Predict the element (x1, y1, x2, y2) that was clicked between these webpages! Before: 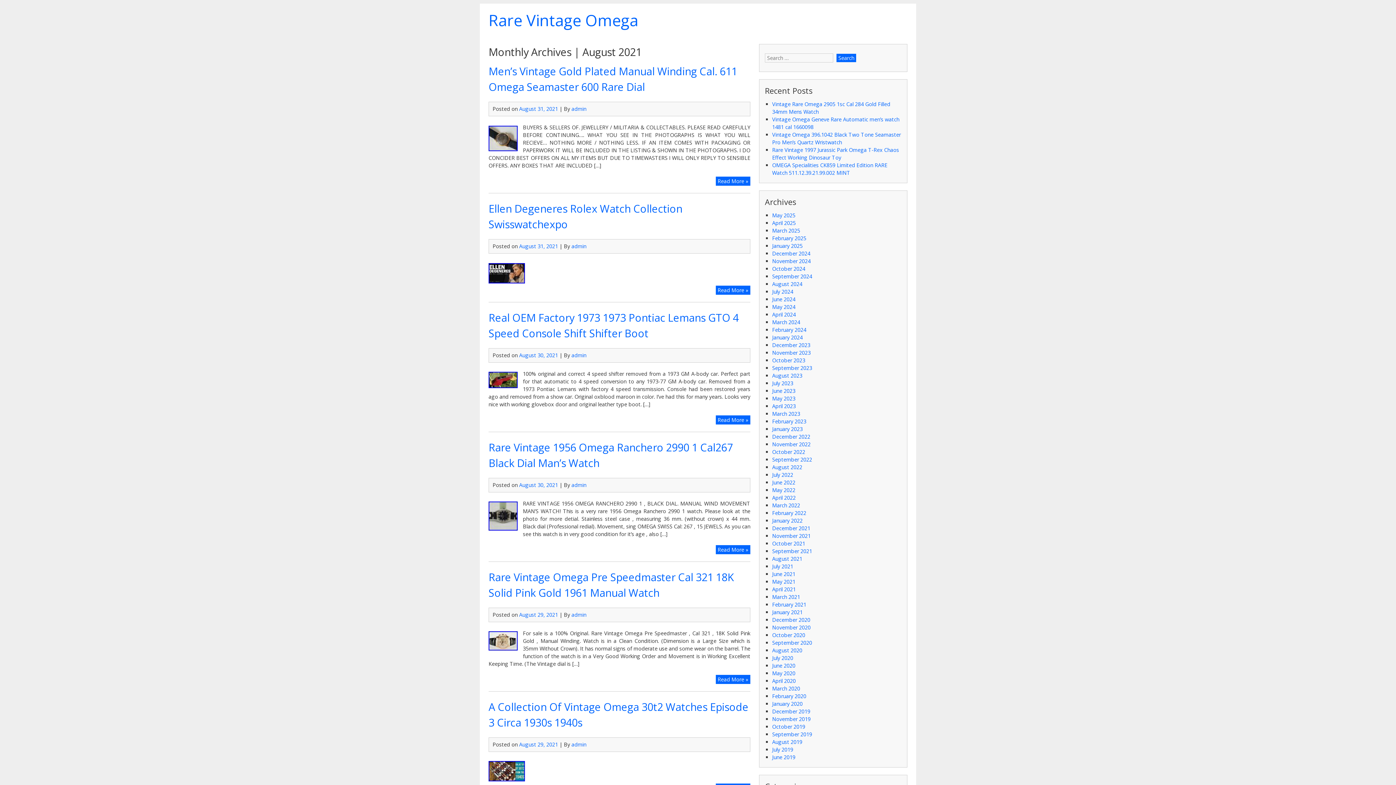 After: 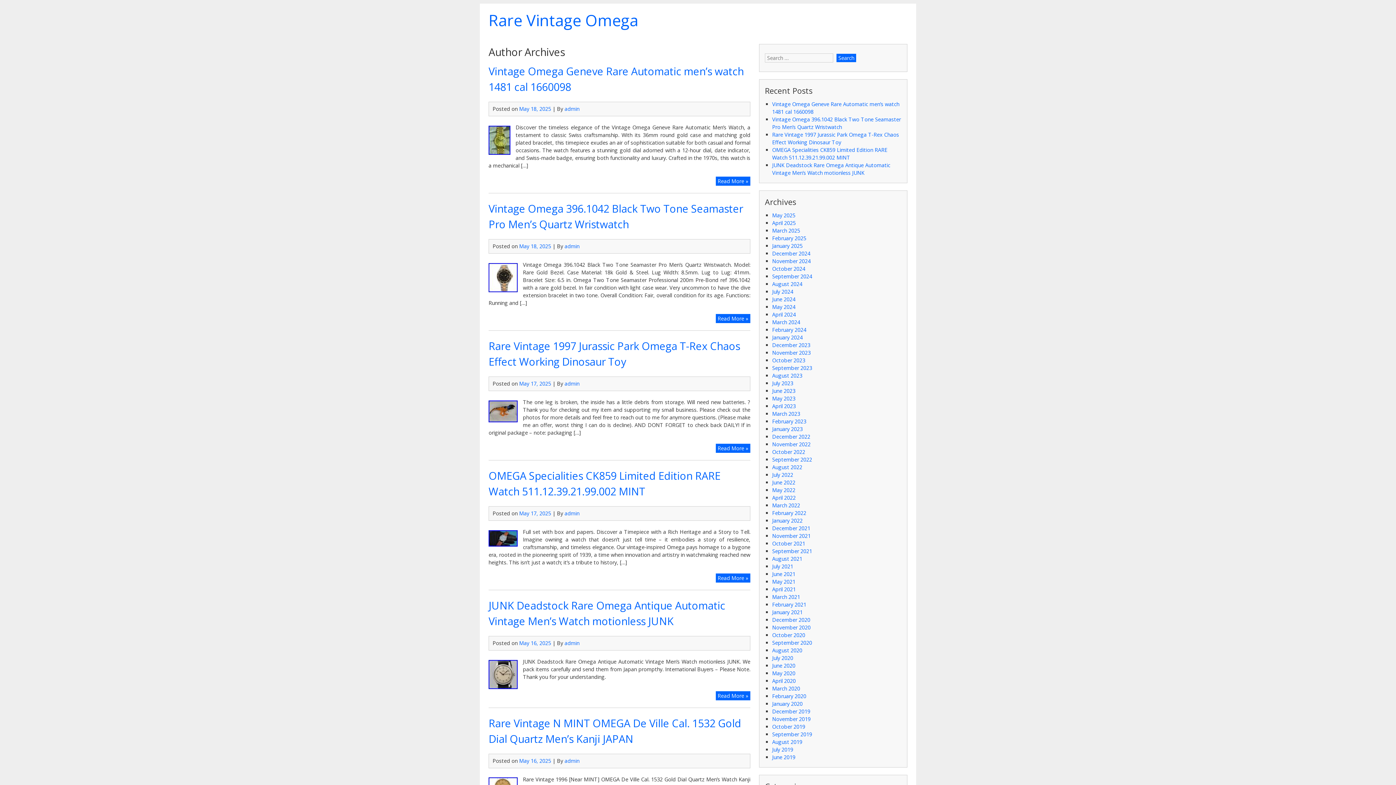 Action: bbox: (571, 242, 586, 249) label: admin